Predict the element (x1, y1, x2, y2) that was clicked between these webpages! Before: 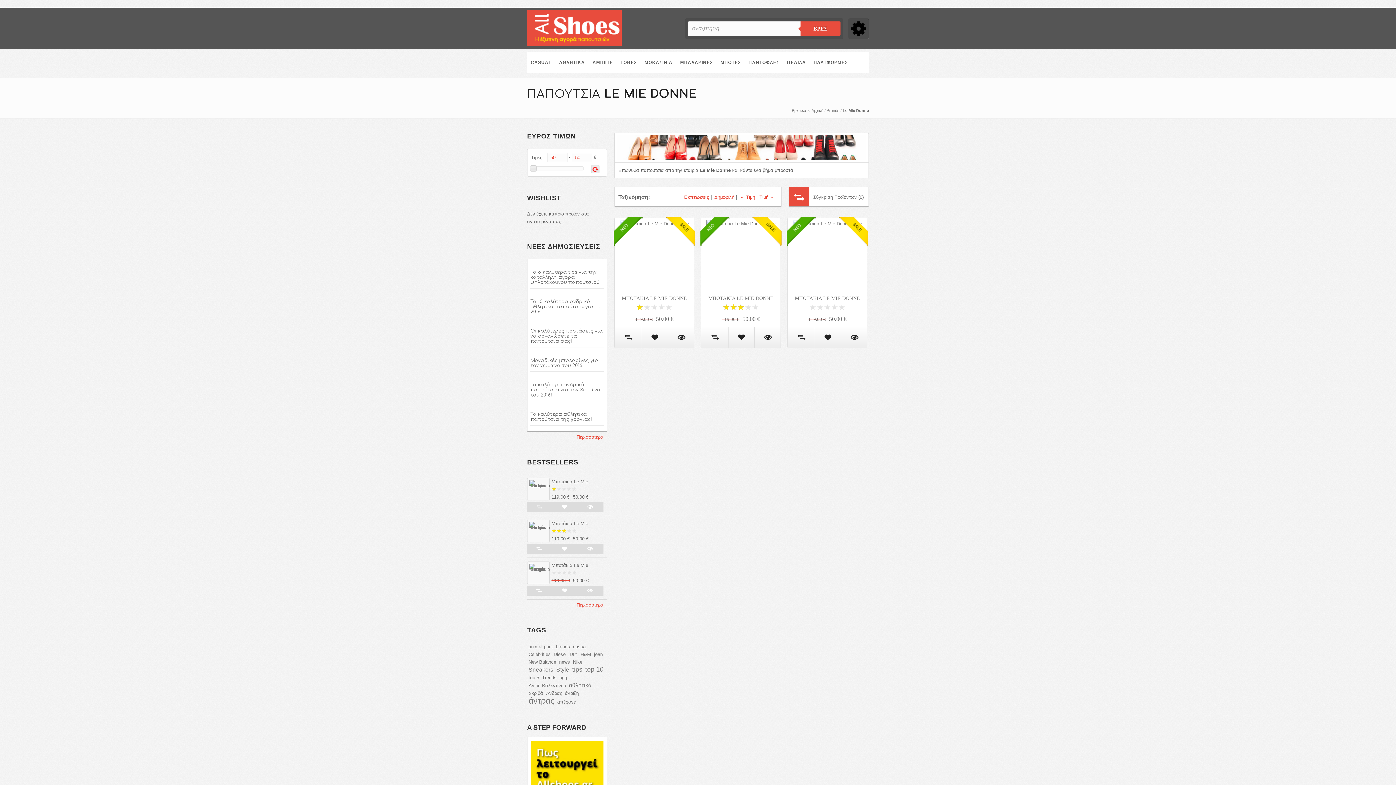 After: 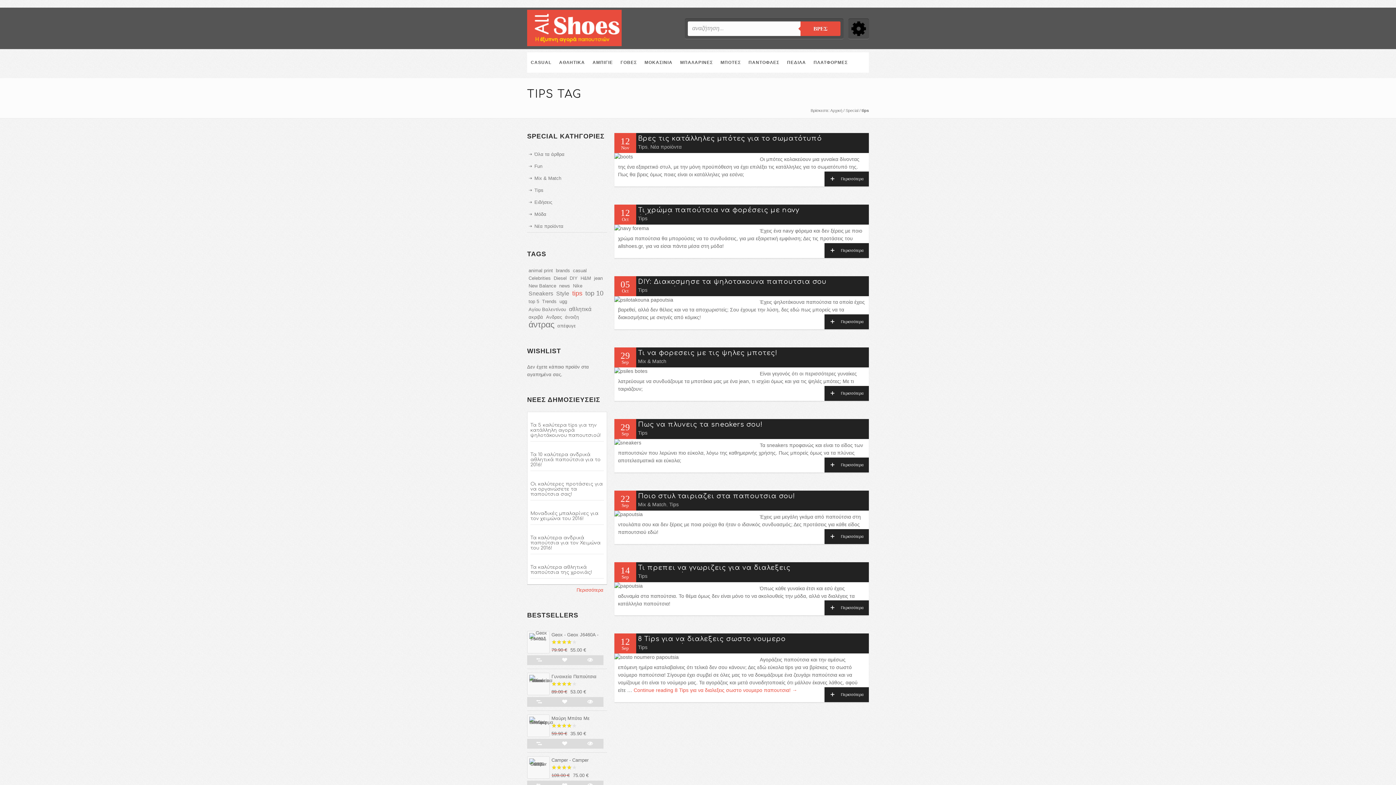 Action: label: tips bbox: (570, 665, 584, 674)